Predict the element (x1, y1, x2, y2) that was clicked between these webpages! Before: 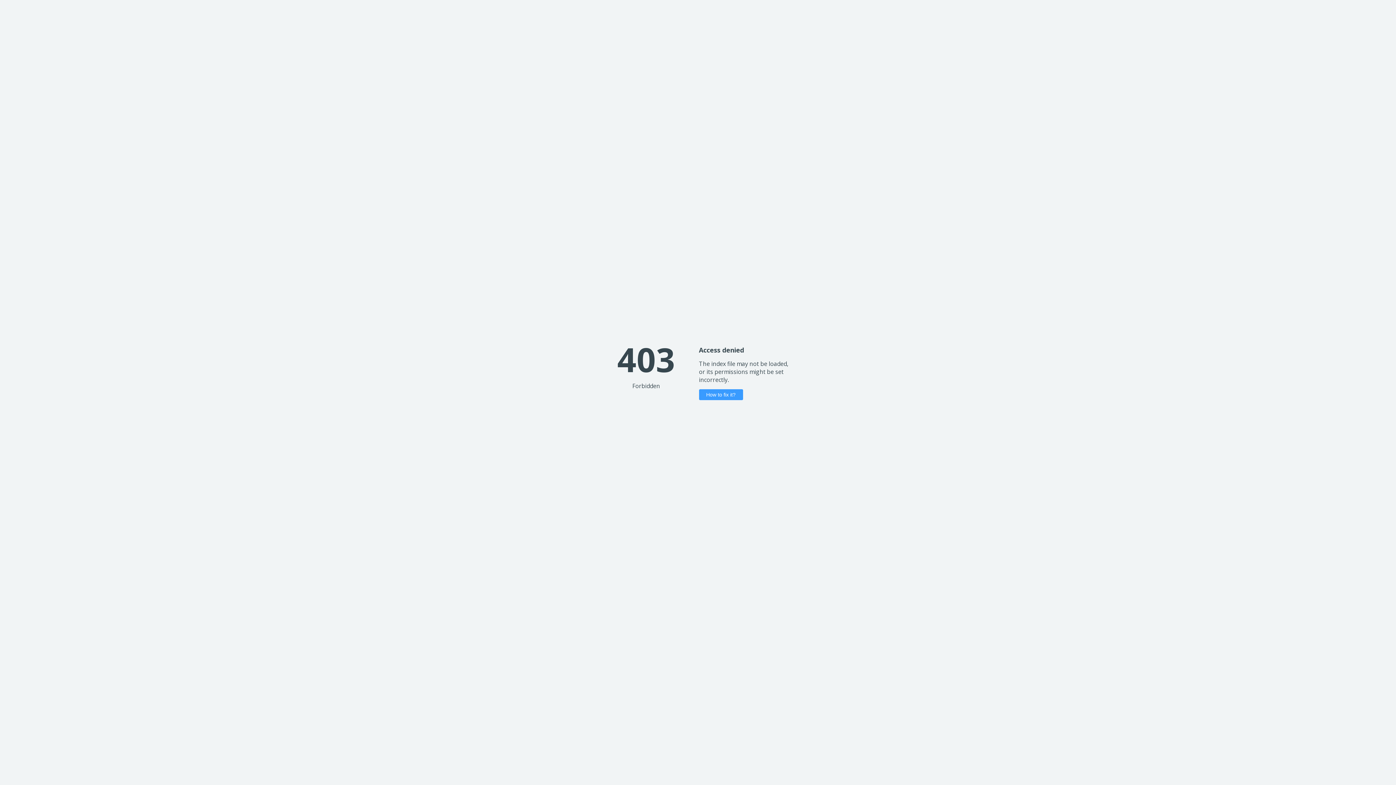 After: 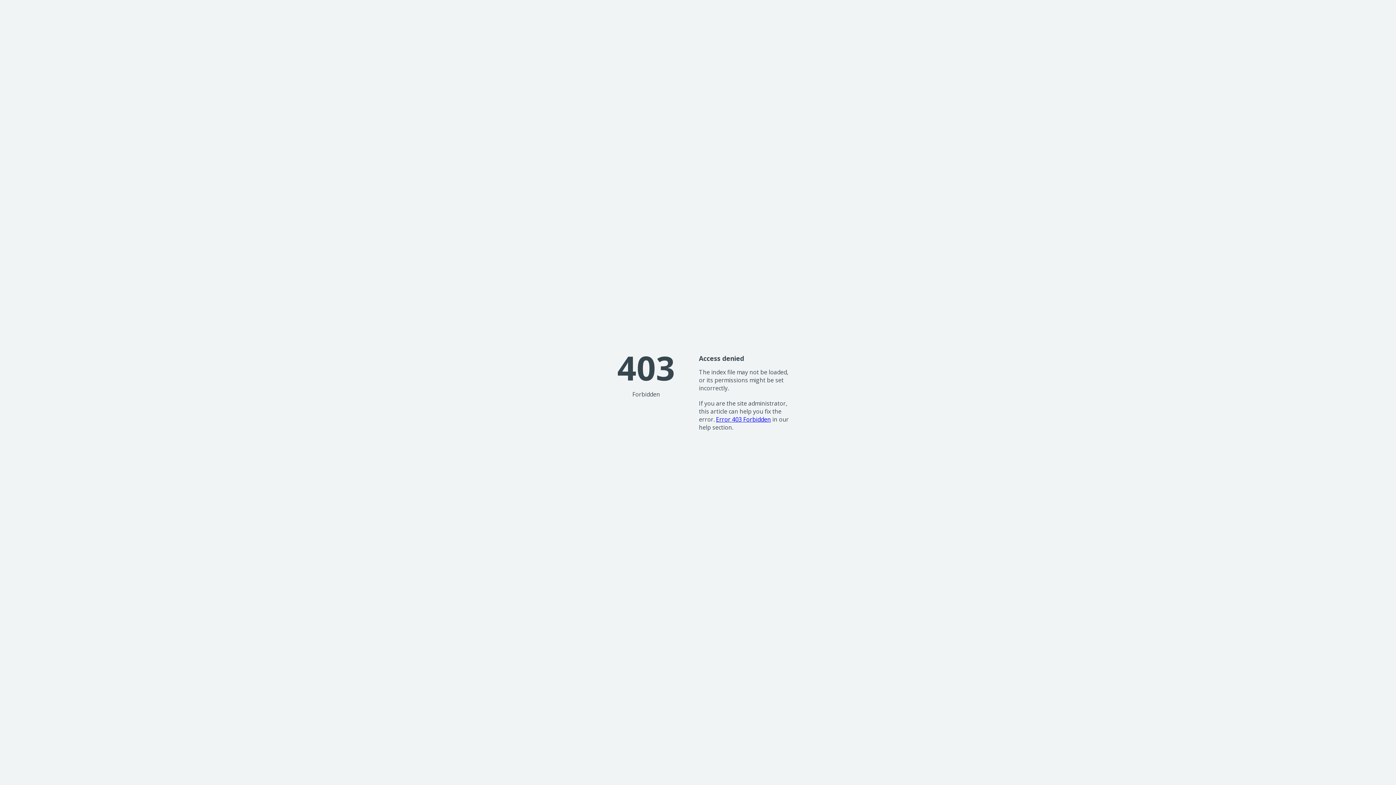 Action: label: How to fix it? bbox: (699, 389, 743, 400)